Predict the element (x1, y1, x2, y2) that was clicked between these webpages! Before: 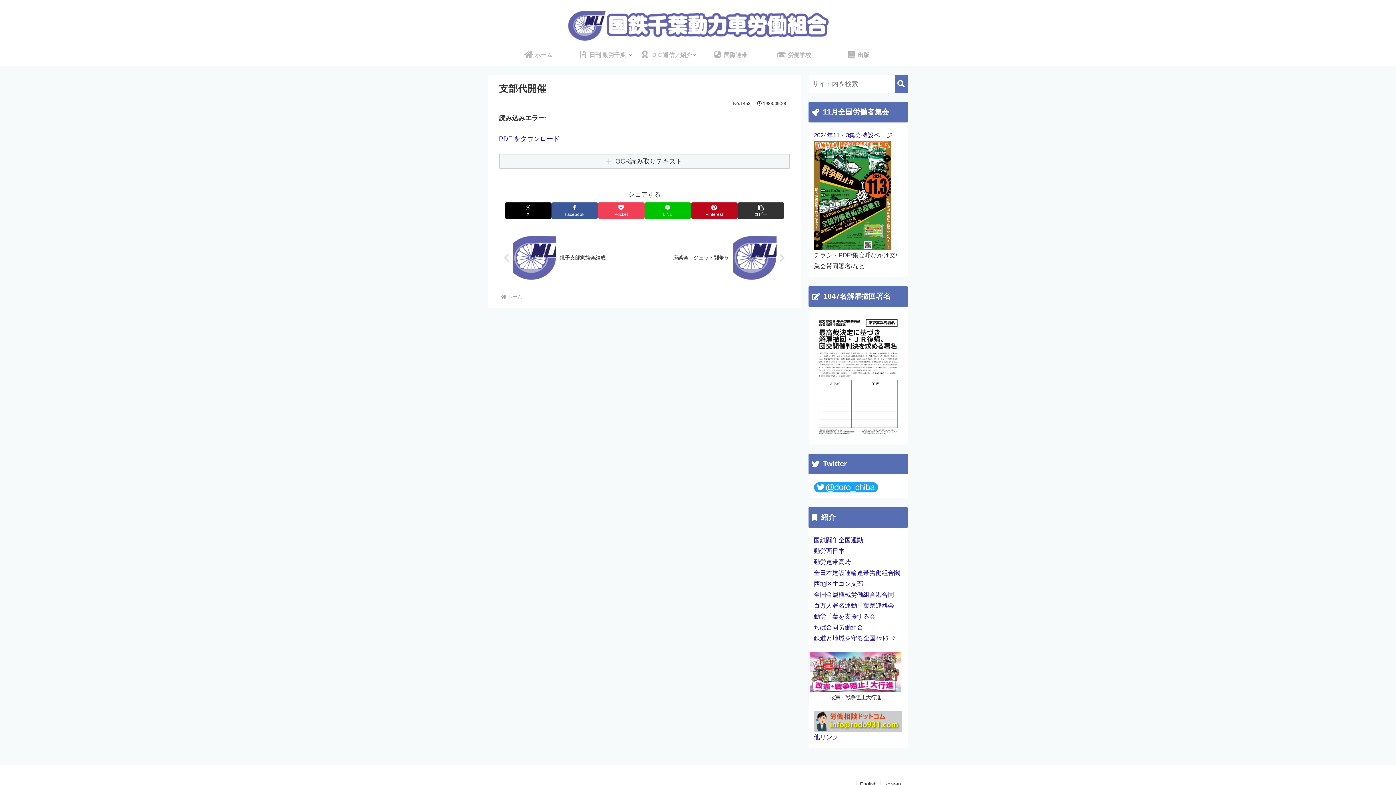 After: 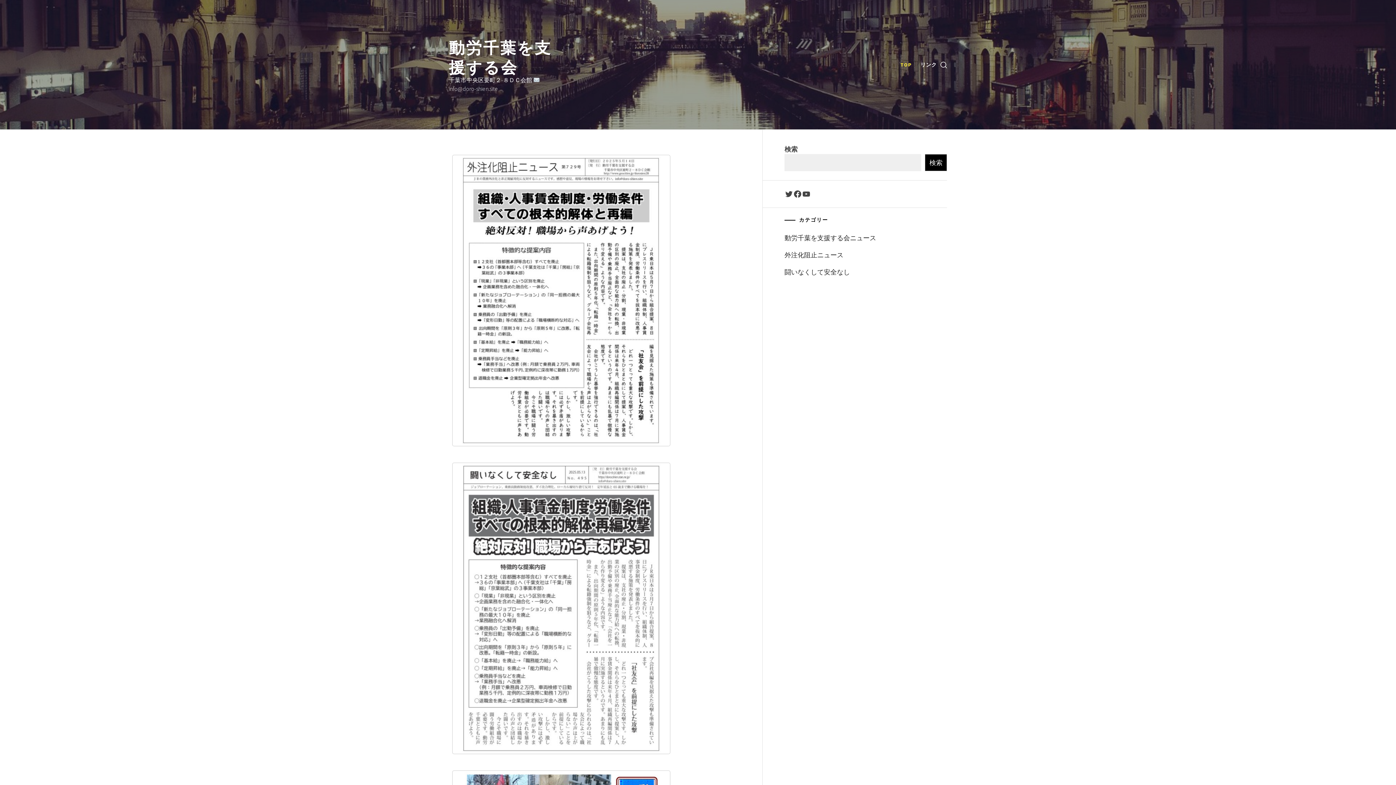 Action: bbox: (814, 613, 875, 620) label: 動労千葉を支援する会